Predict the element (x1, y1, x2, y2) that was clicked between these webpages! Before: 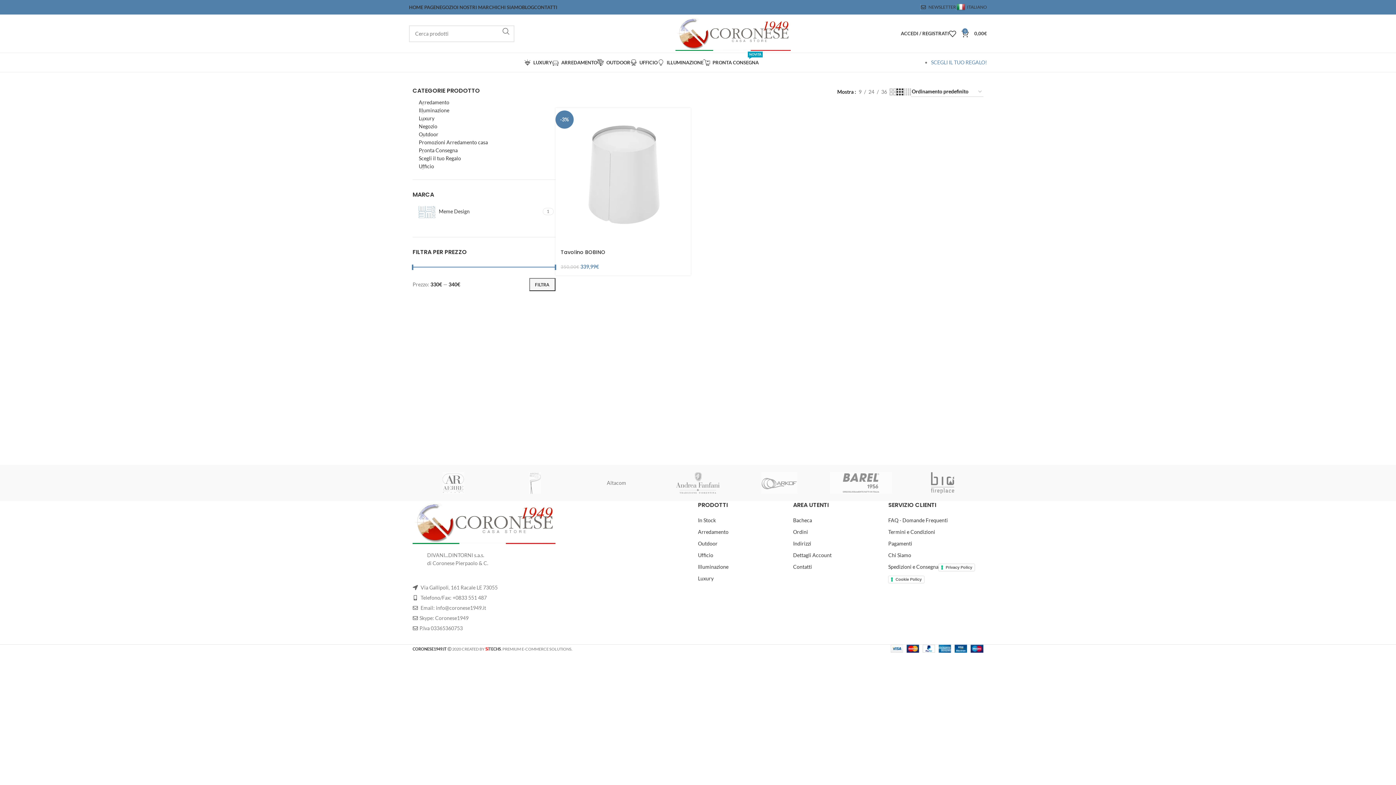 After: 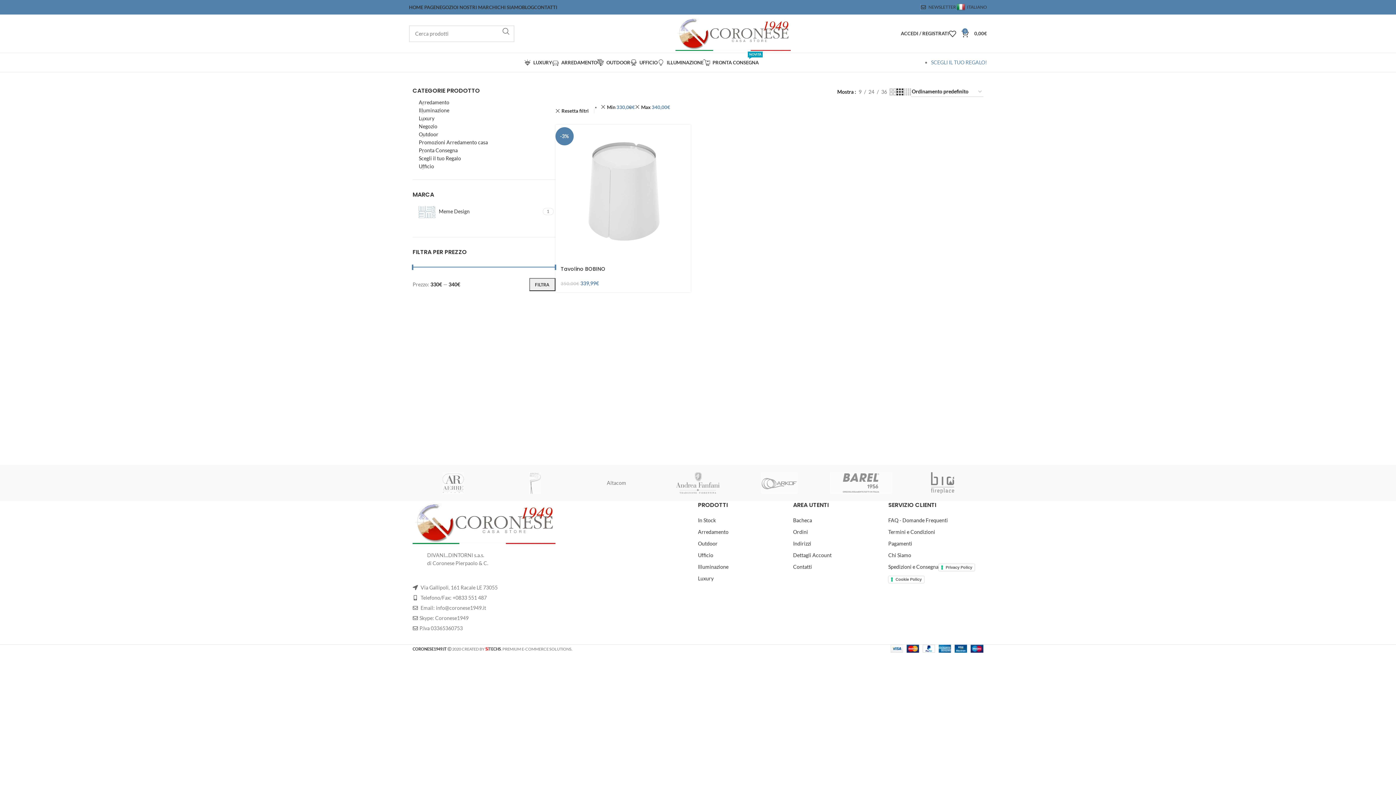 Action: label: FILTRA bbox: (529, 278, 555, 291)